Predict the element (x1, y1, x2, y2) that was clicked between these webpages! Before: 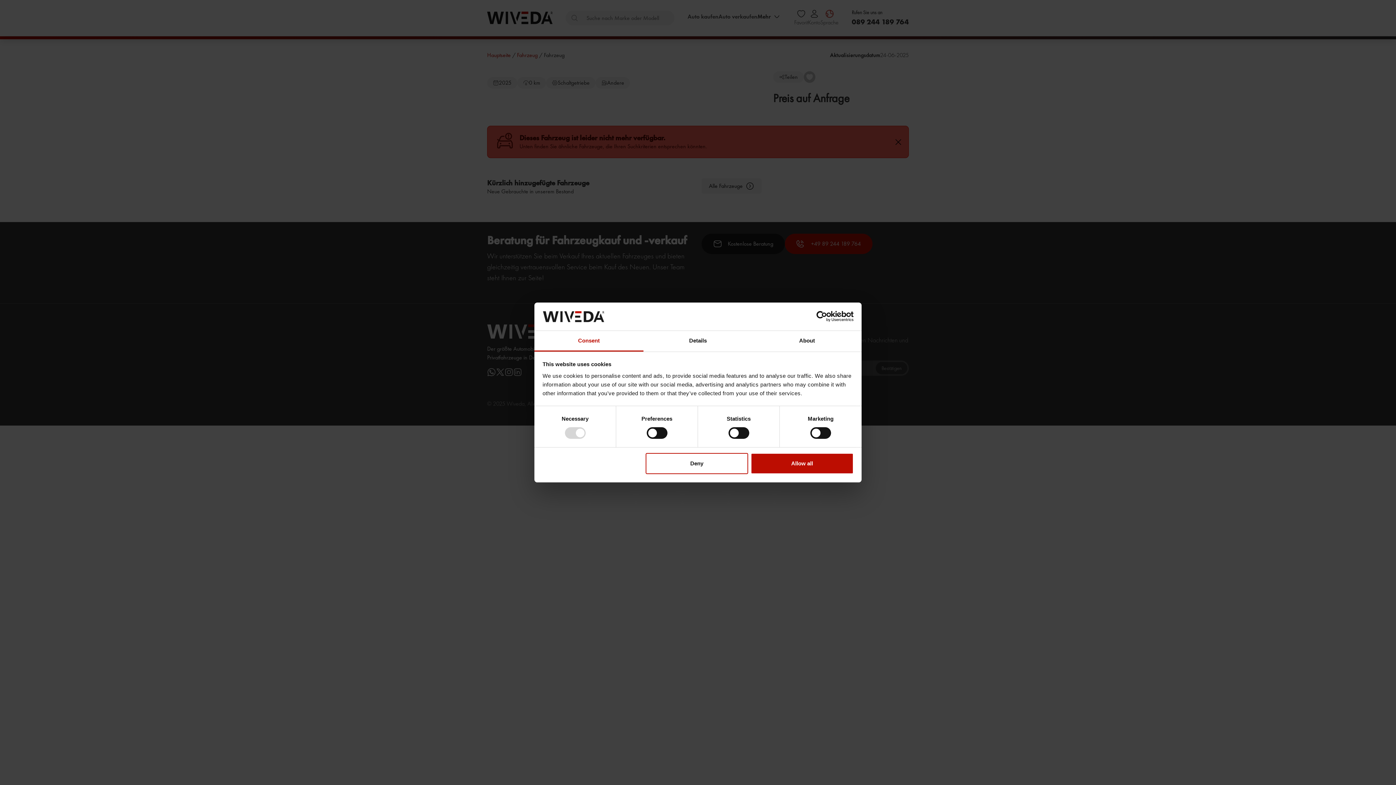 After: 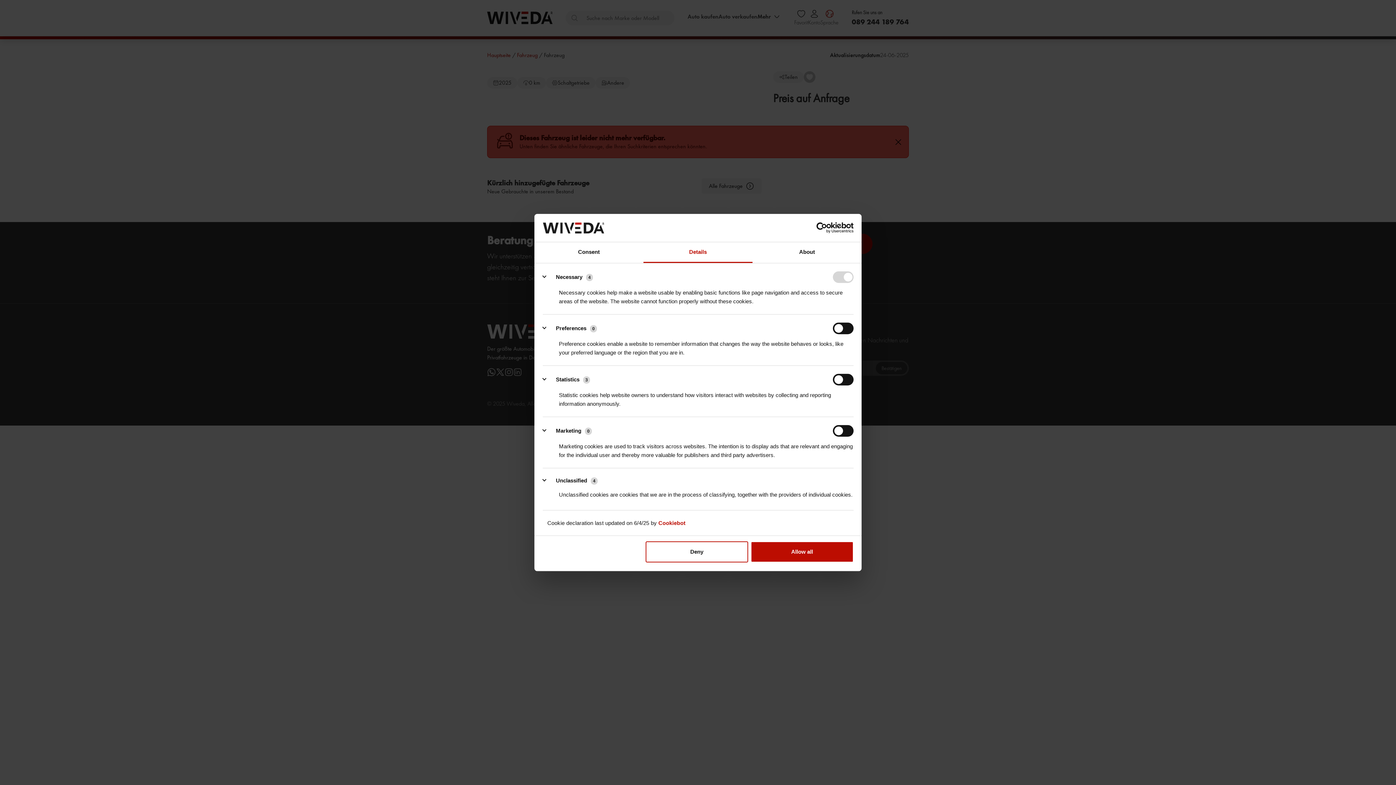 Action: bbox: (643, 331, 752, 351) label: Details